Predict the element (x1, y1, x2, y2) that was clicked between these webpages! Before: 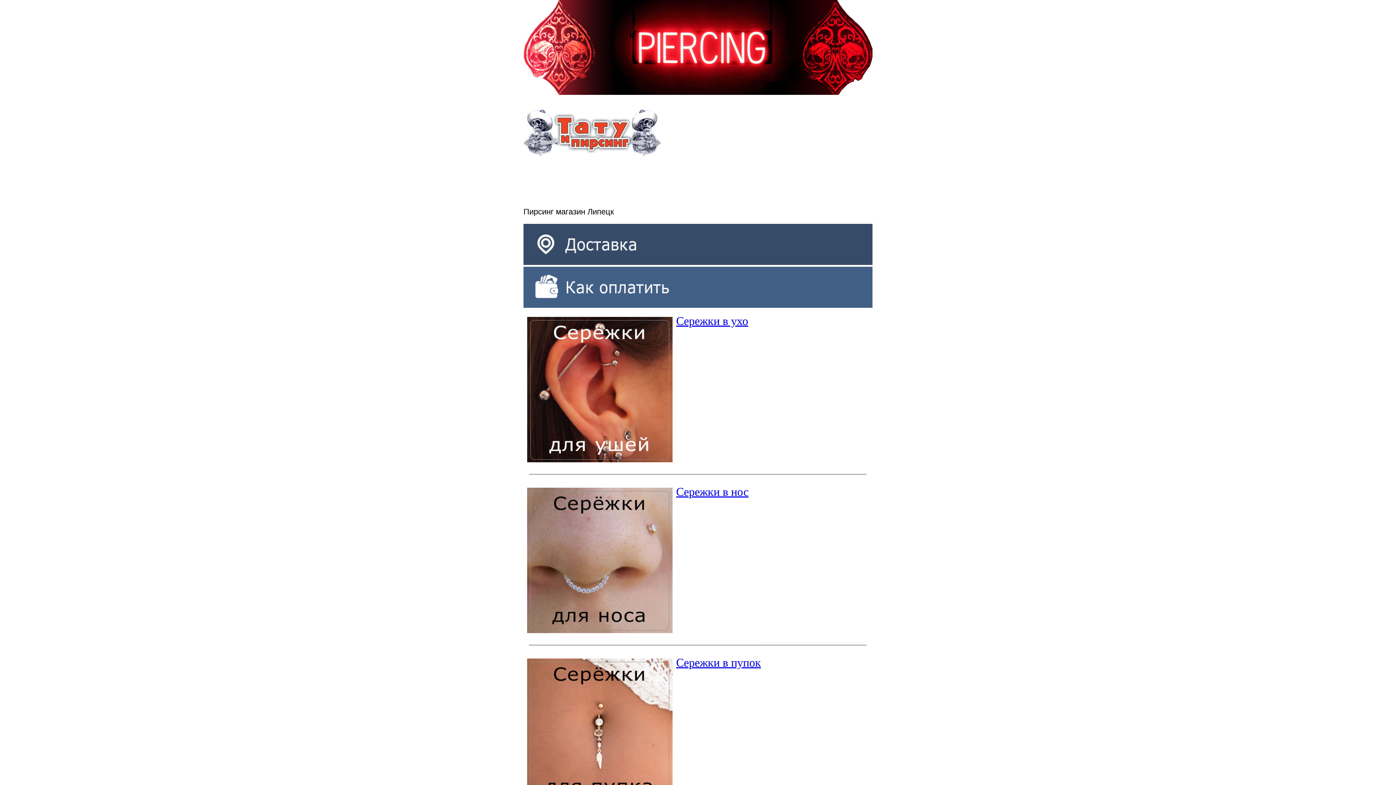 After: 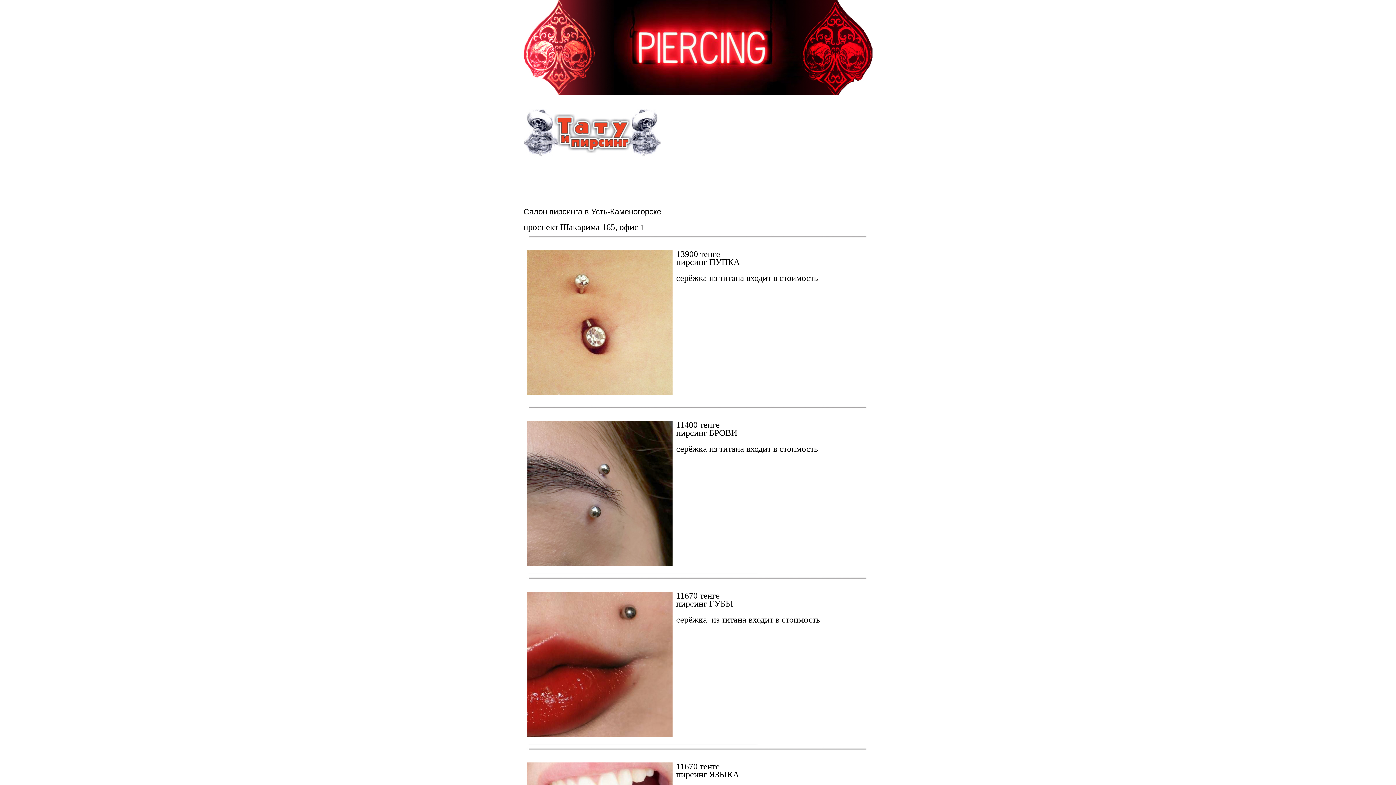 Action: bbox: (523, 90, 872, 96)